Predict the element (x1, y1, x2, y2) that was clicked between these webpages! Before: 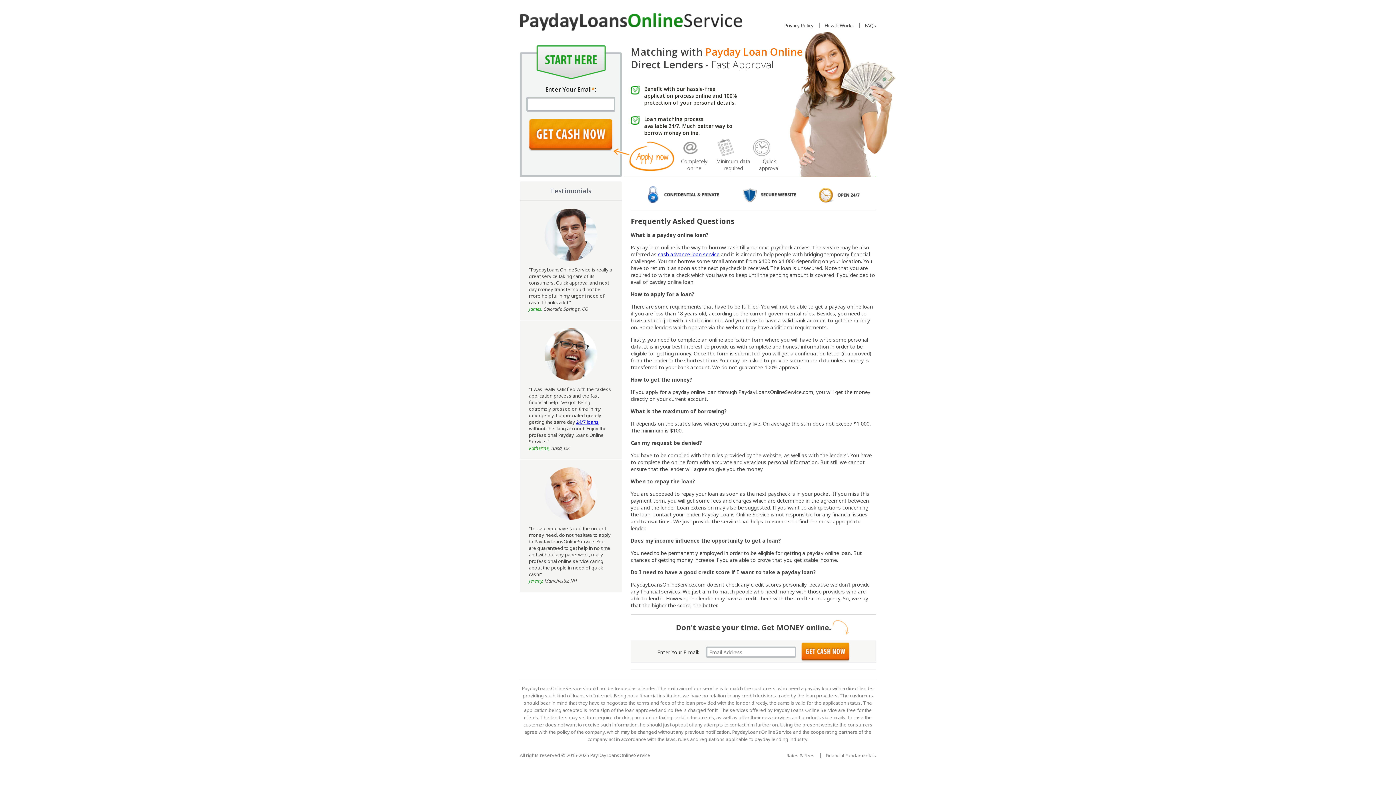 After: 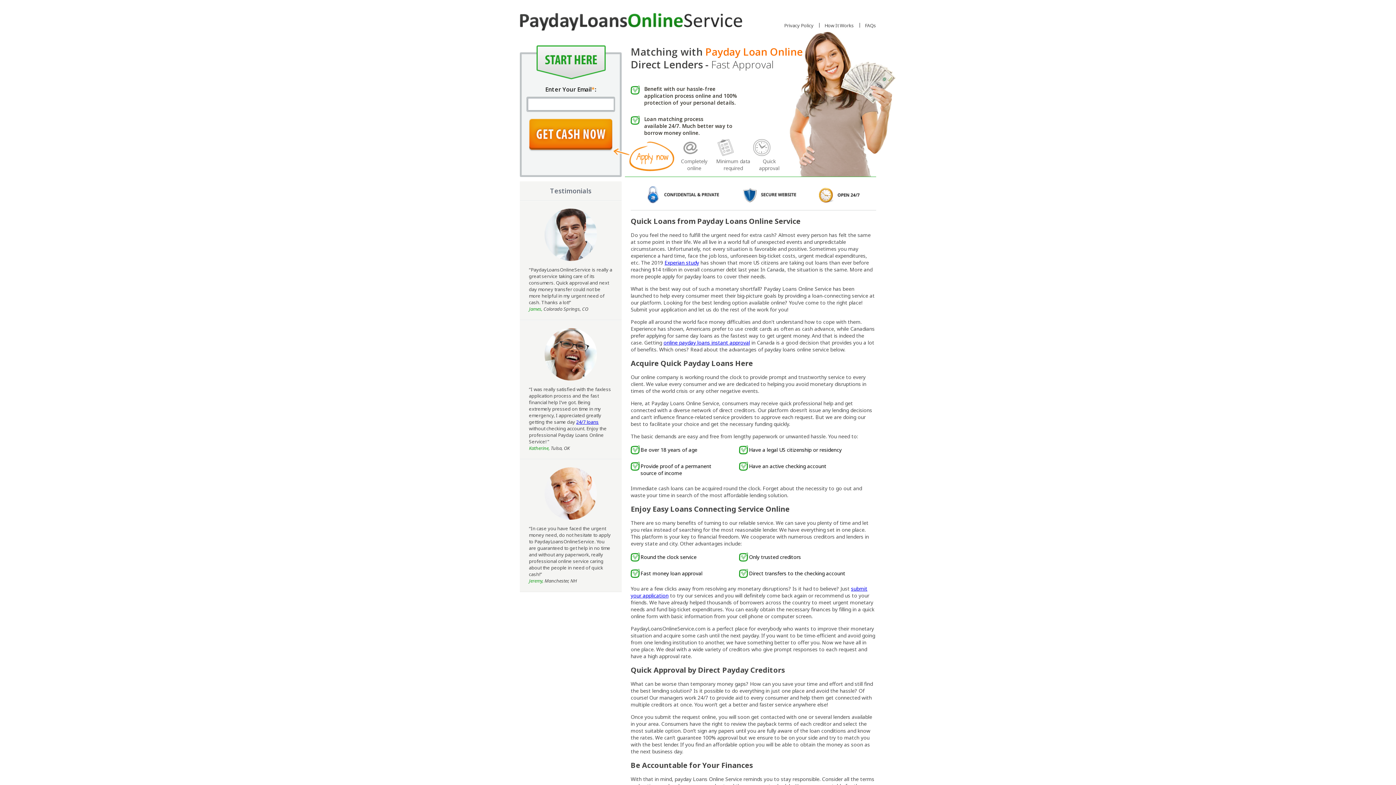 Action: bbox: (520, 13, 742, 30)